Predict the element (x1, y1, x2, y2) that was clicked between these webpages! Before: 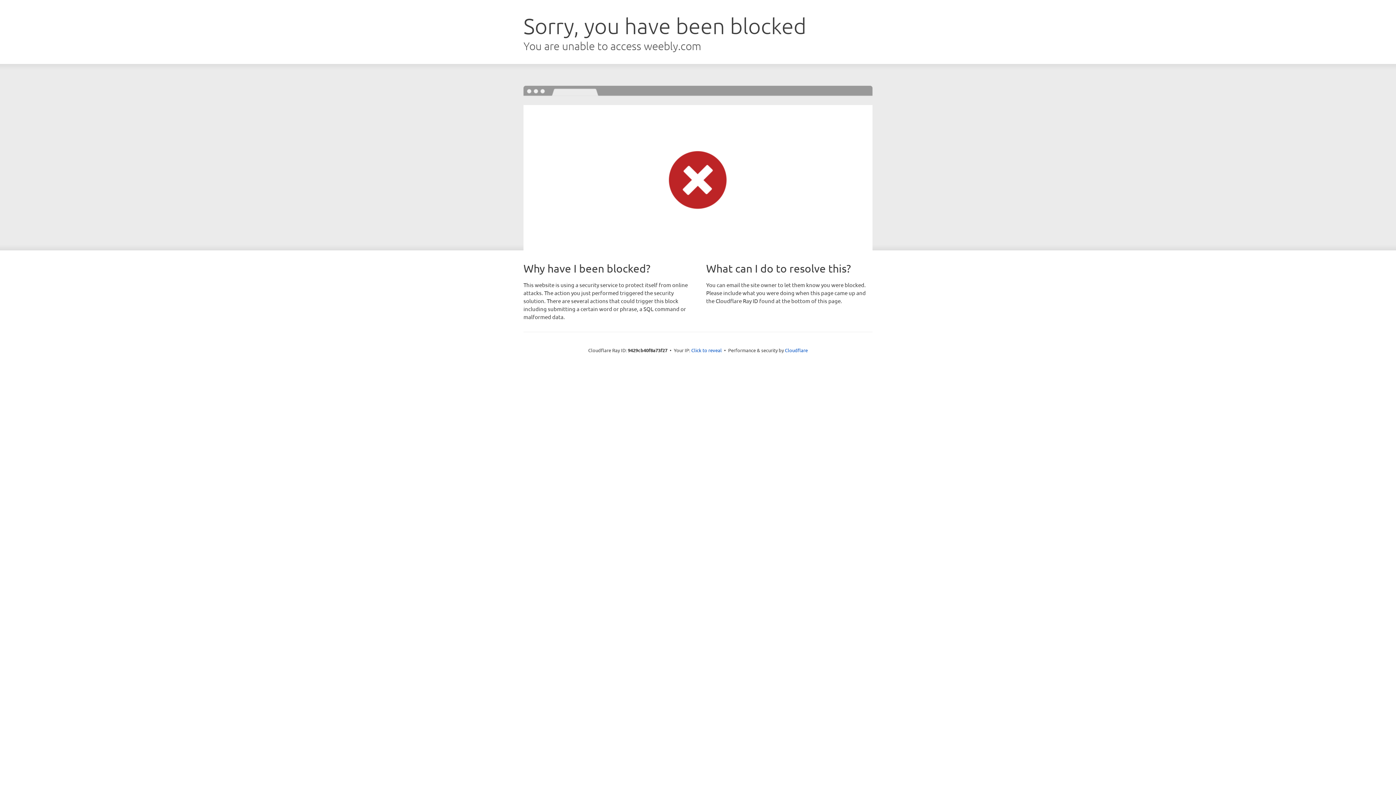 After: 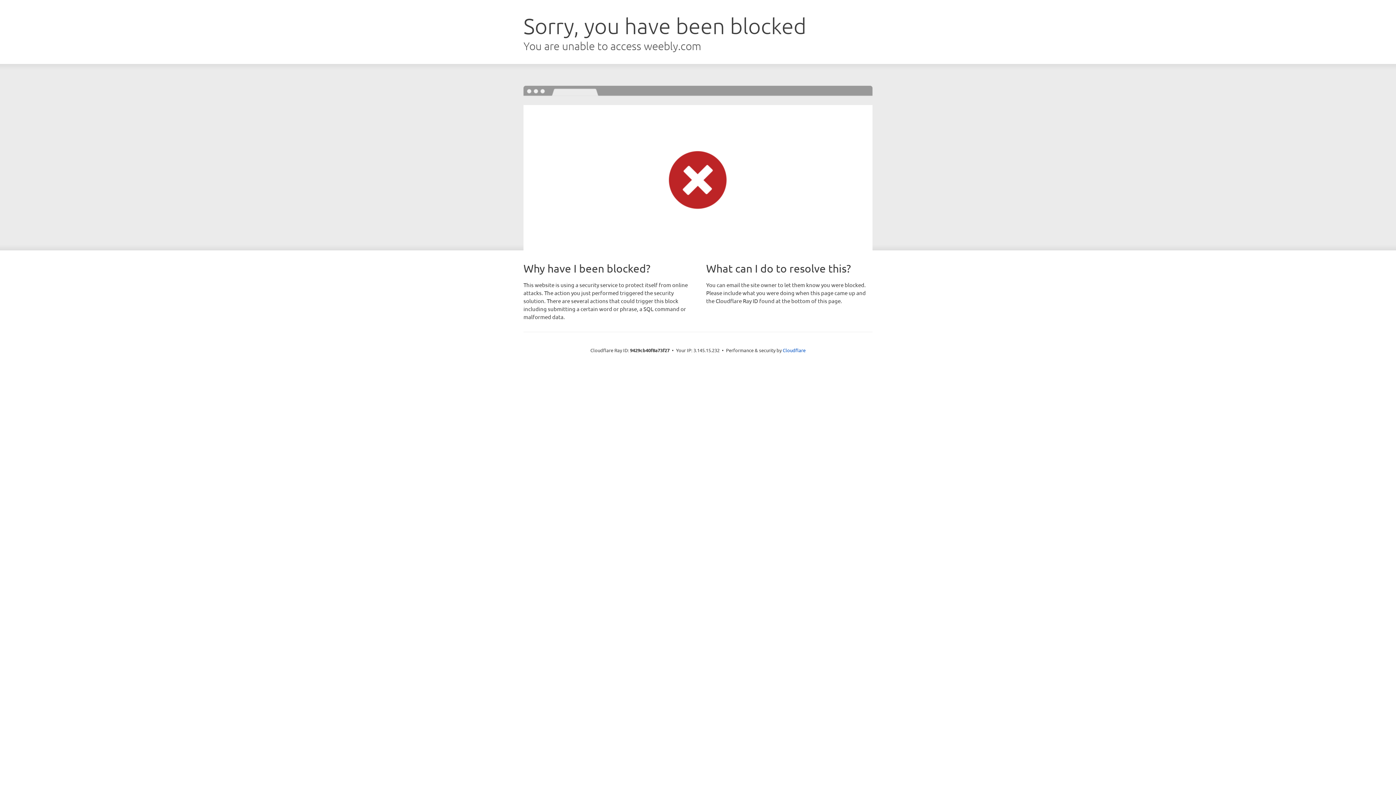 Action: bbox: (691, 346, 722, 353) label: Click to reveal